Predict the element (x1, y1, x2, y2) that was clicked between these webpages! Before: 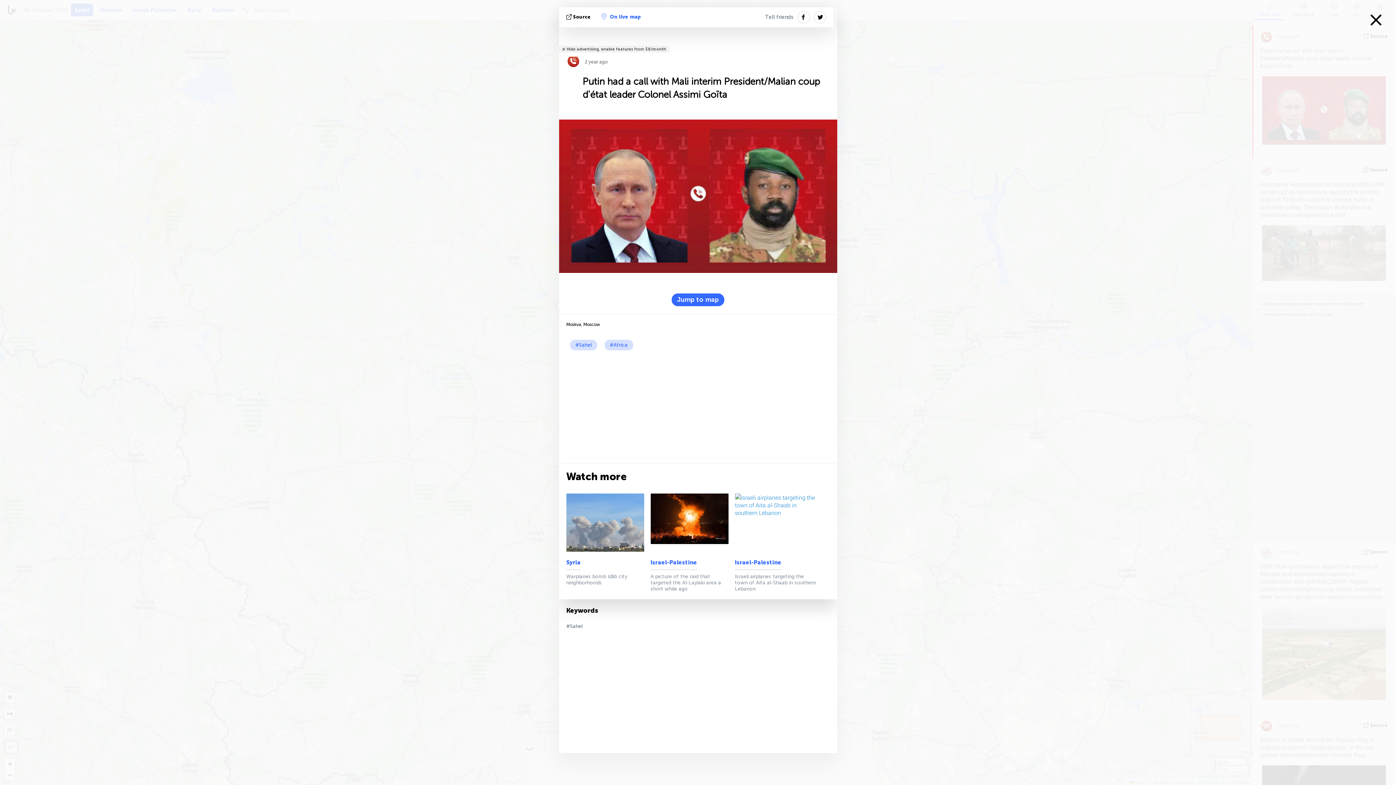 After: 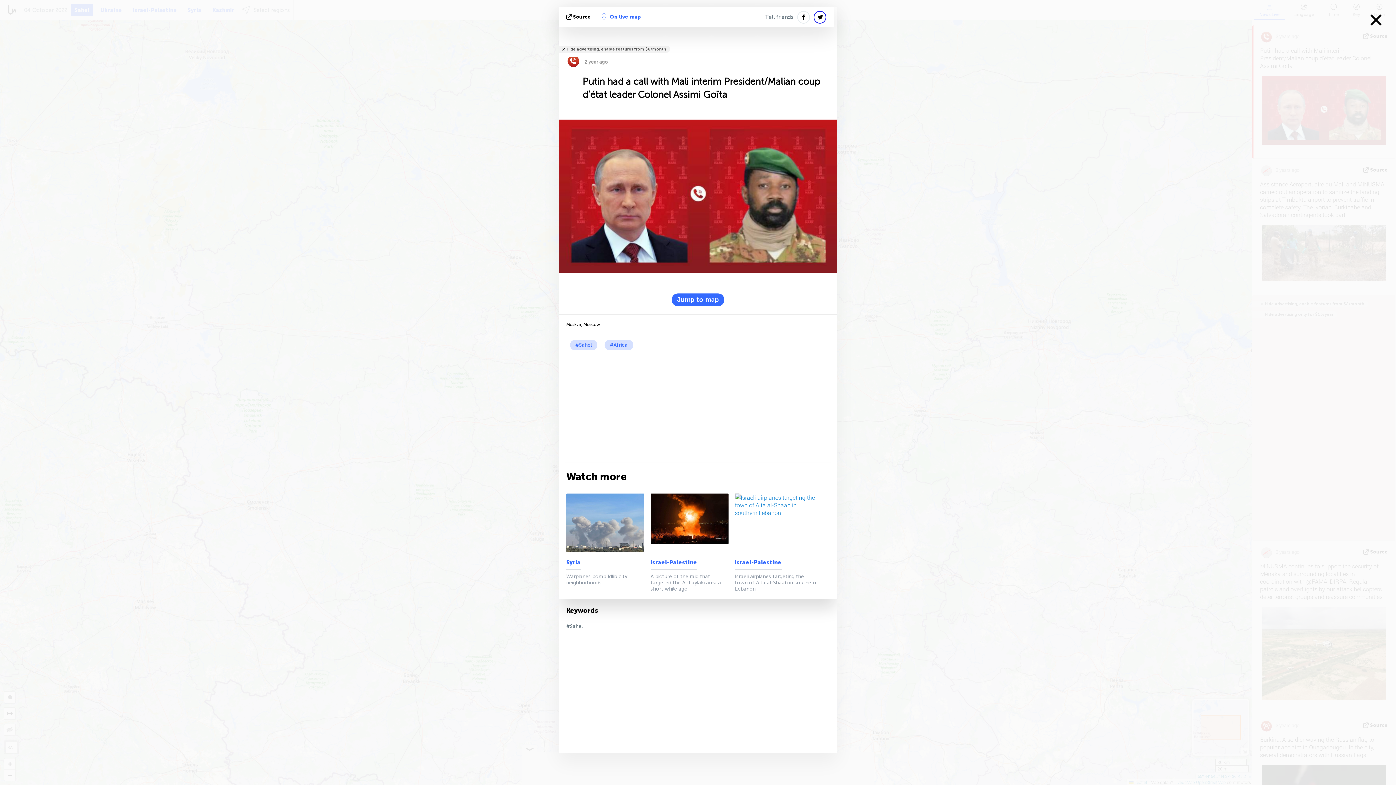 Action: bbox: (813, 10, 826, 23)